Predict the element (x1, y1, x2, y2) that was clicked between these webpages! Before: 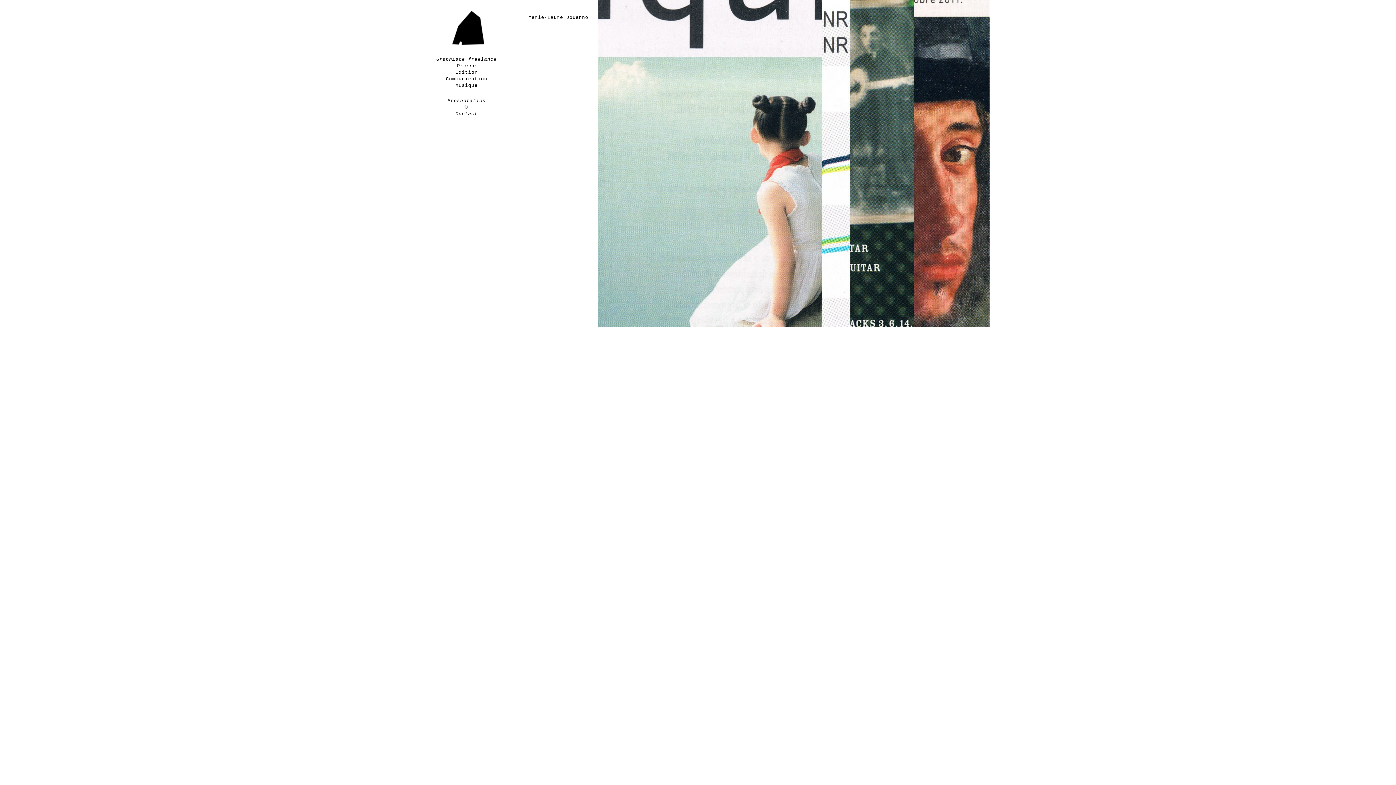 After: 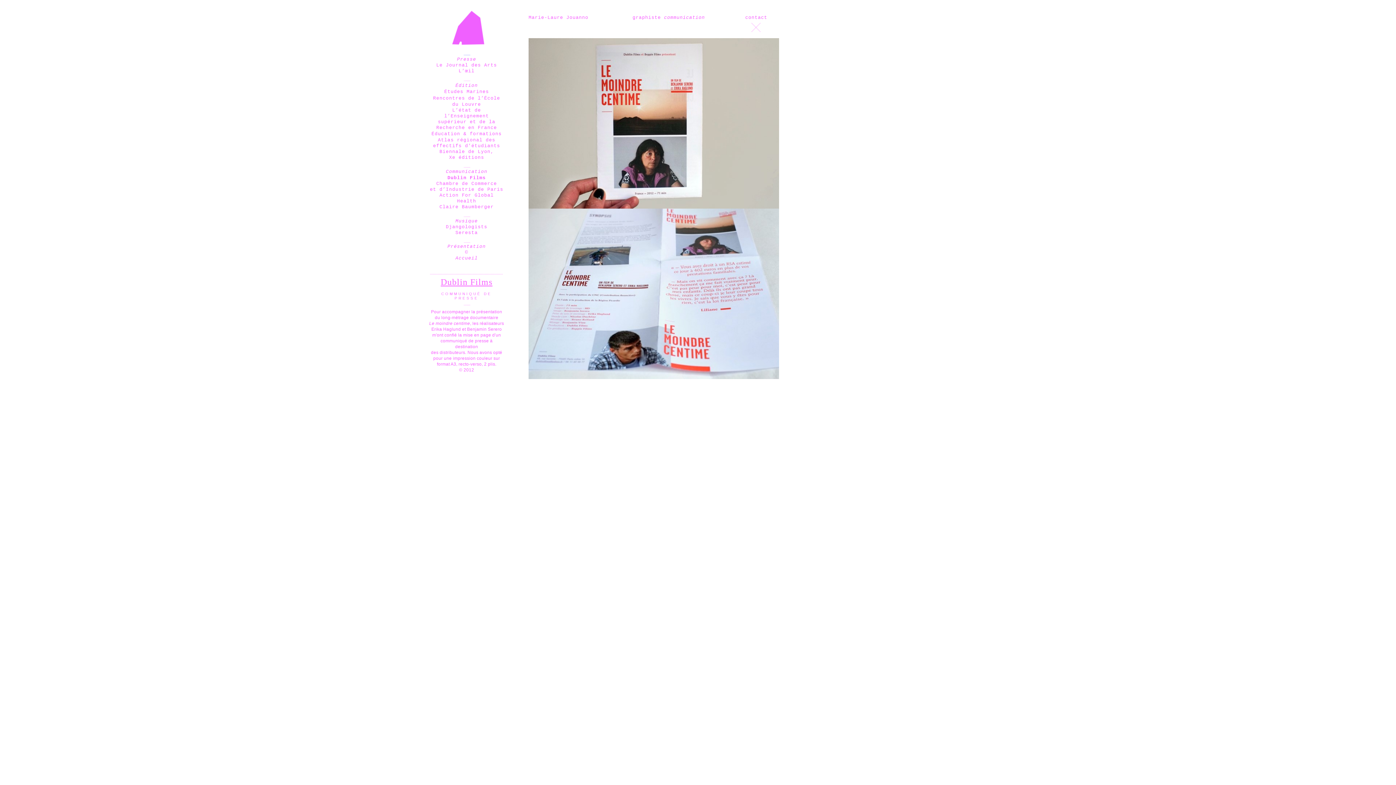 Action: label: Communication bbox: (445, 76, 487, 81)